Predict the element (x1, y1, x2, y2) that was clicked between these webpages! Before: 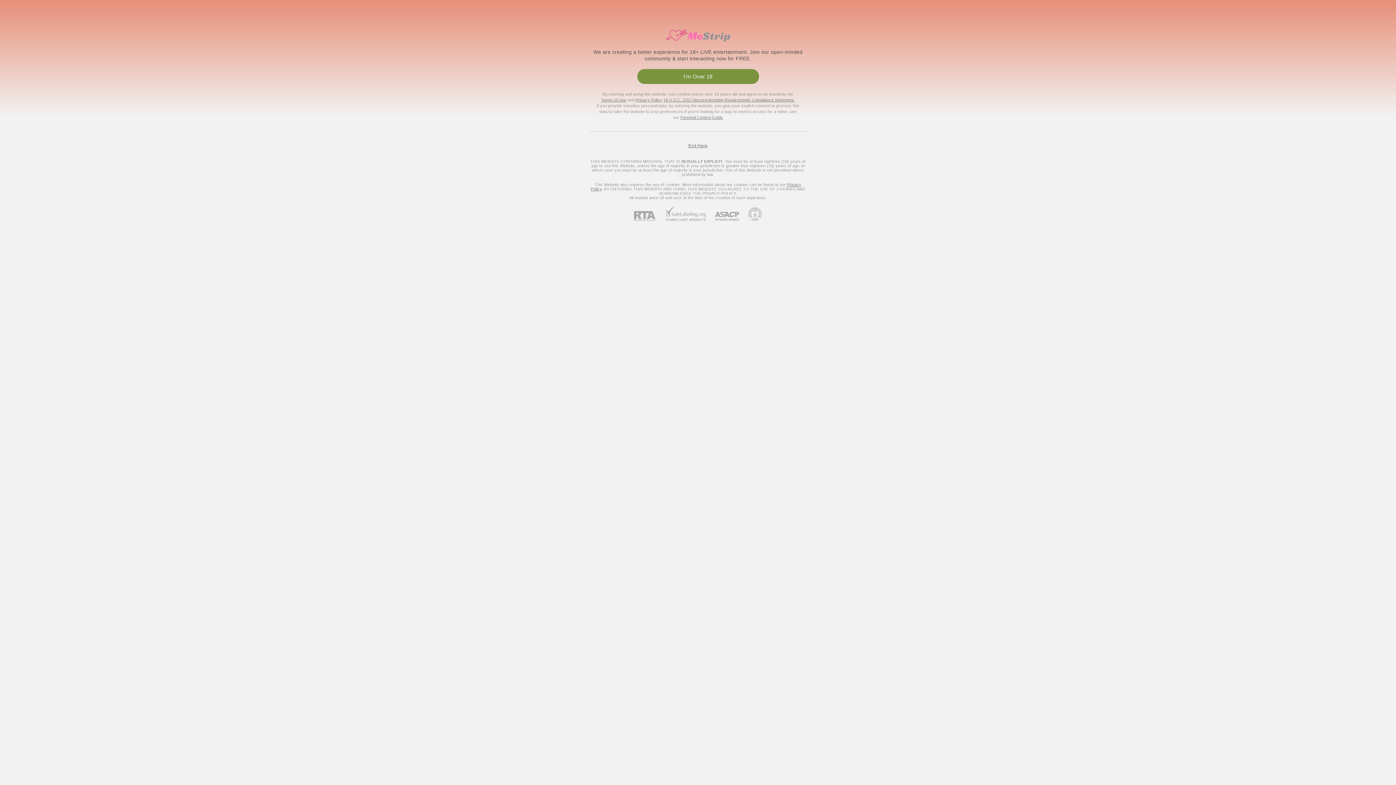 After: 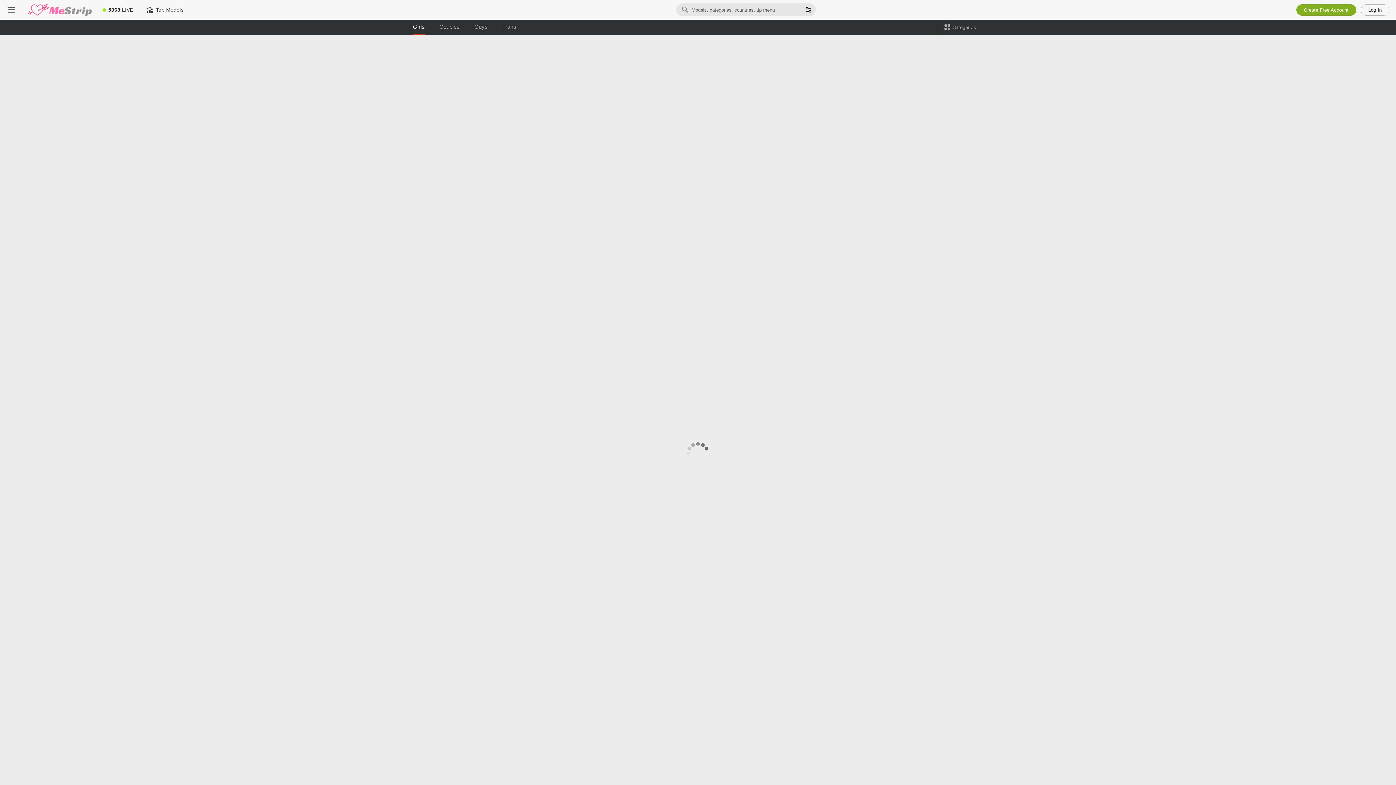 Action: bbox: (663, 97, 795, 102) label: 18 U.S.C. 2257 Record-Keeping Requirements Compliance Statement.